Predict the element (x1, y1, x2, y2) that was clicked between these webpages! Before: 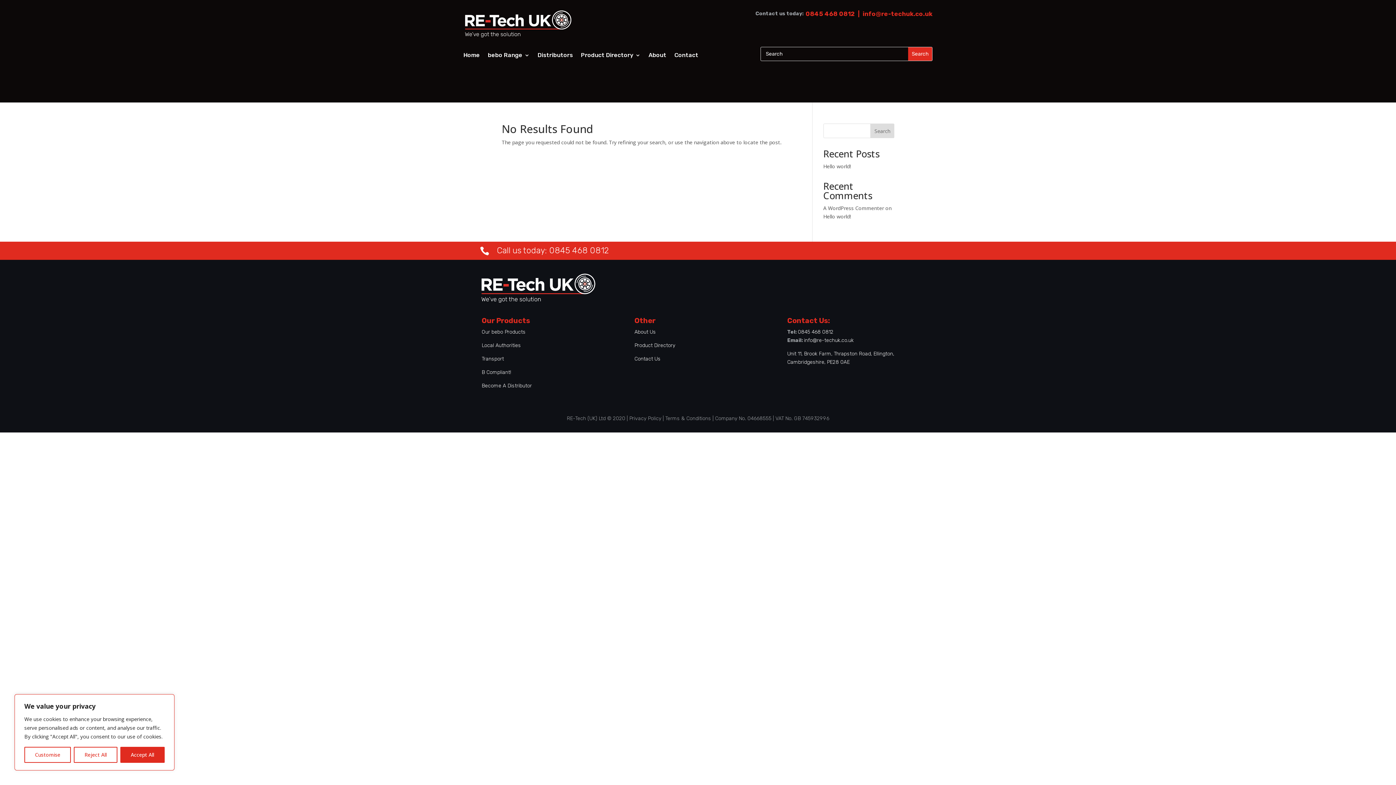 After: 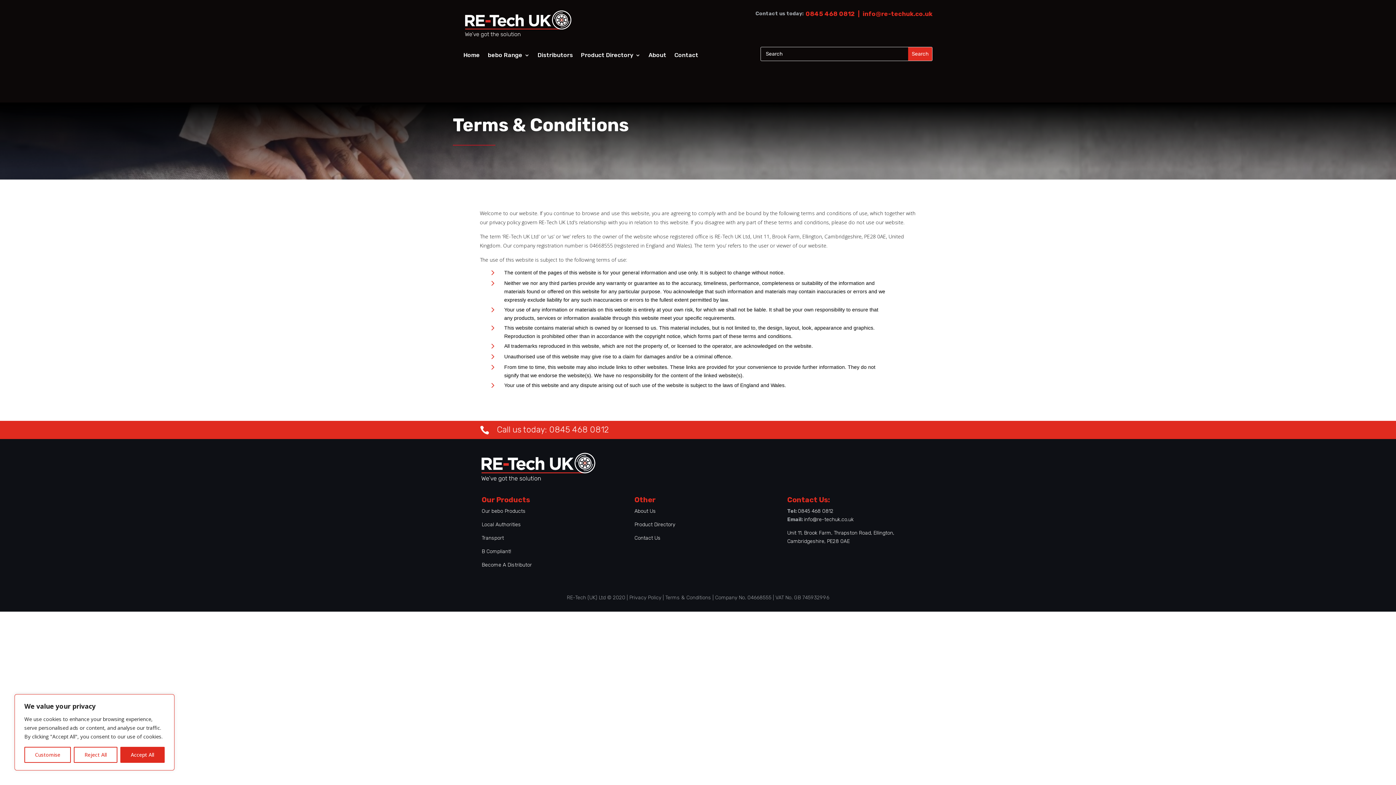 Action: label: Terms & Conditions bbox: (665, 415, 711, 421)